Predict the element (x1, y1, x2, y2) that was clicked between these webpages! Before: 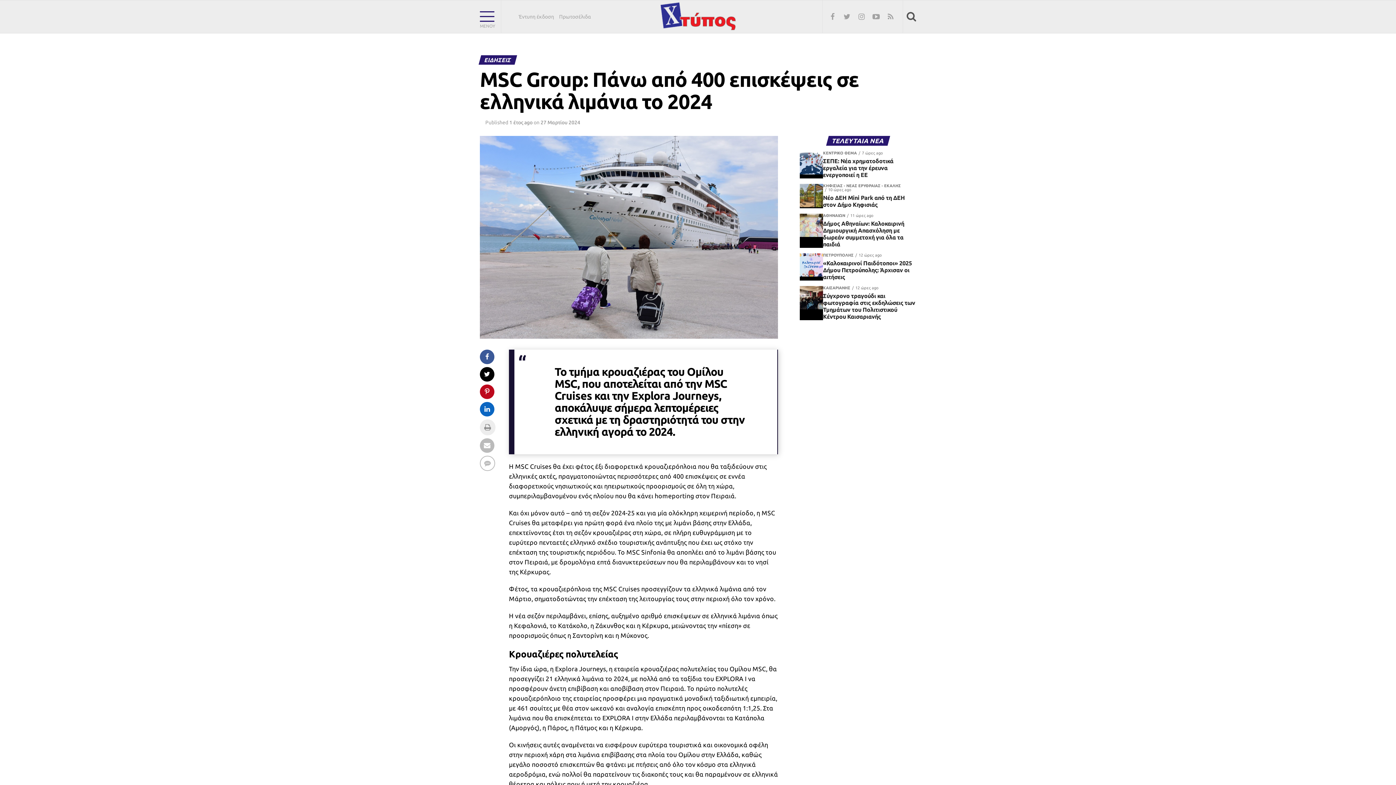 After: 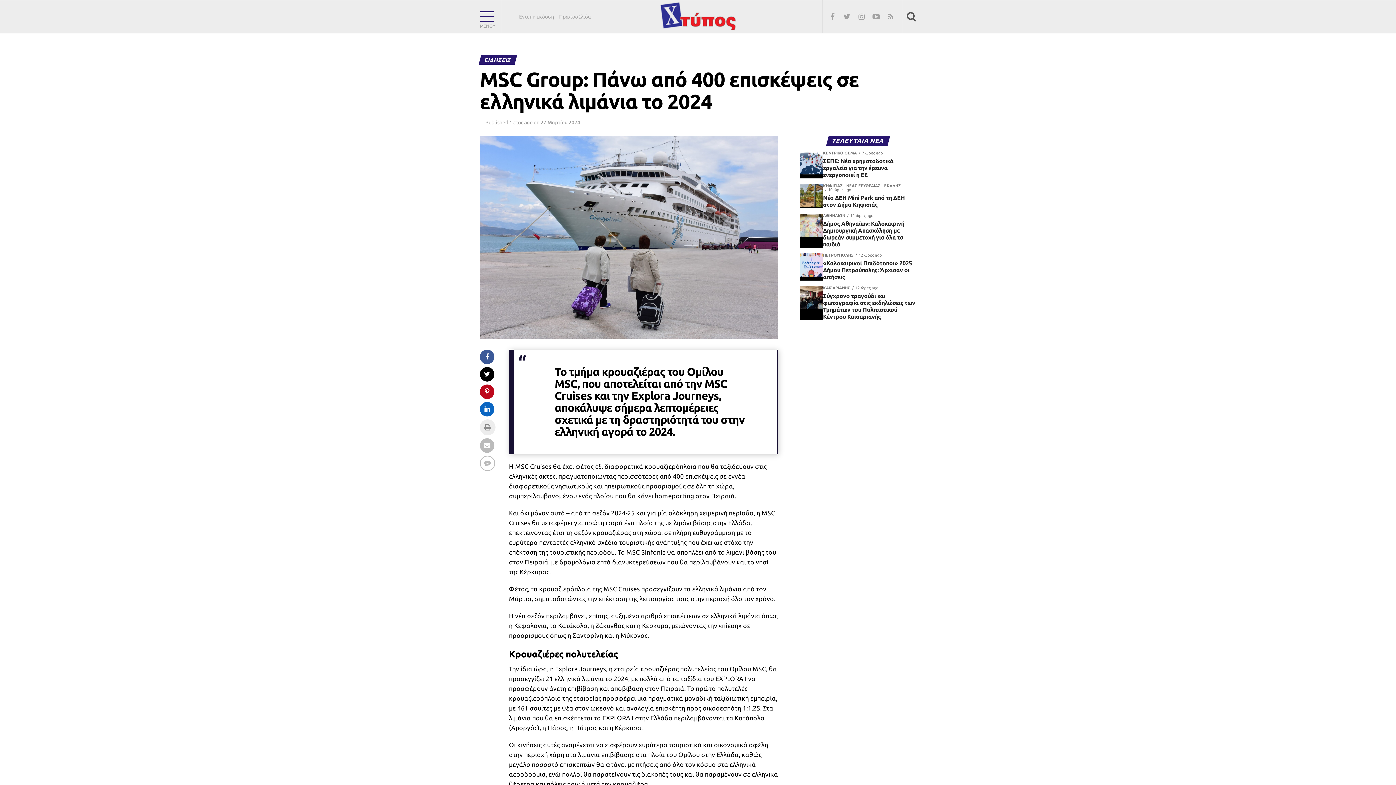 Action: bbox: (827, 138, 888, 144) label: ΤΕΛΕΥΤΑΙΑ ΝΕΑ